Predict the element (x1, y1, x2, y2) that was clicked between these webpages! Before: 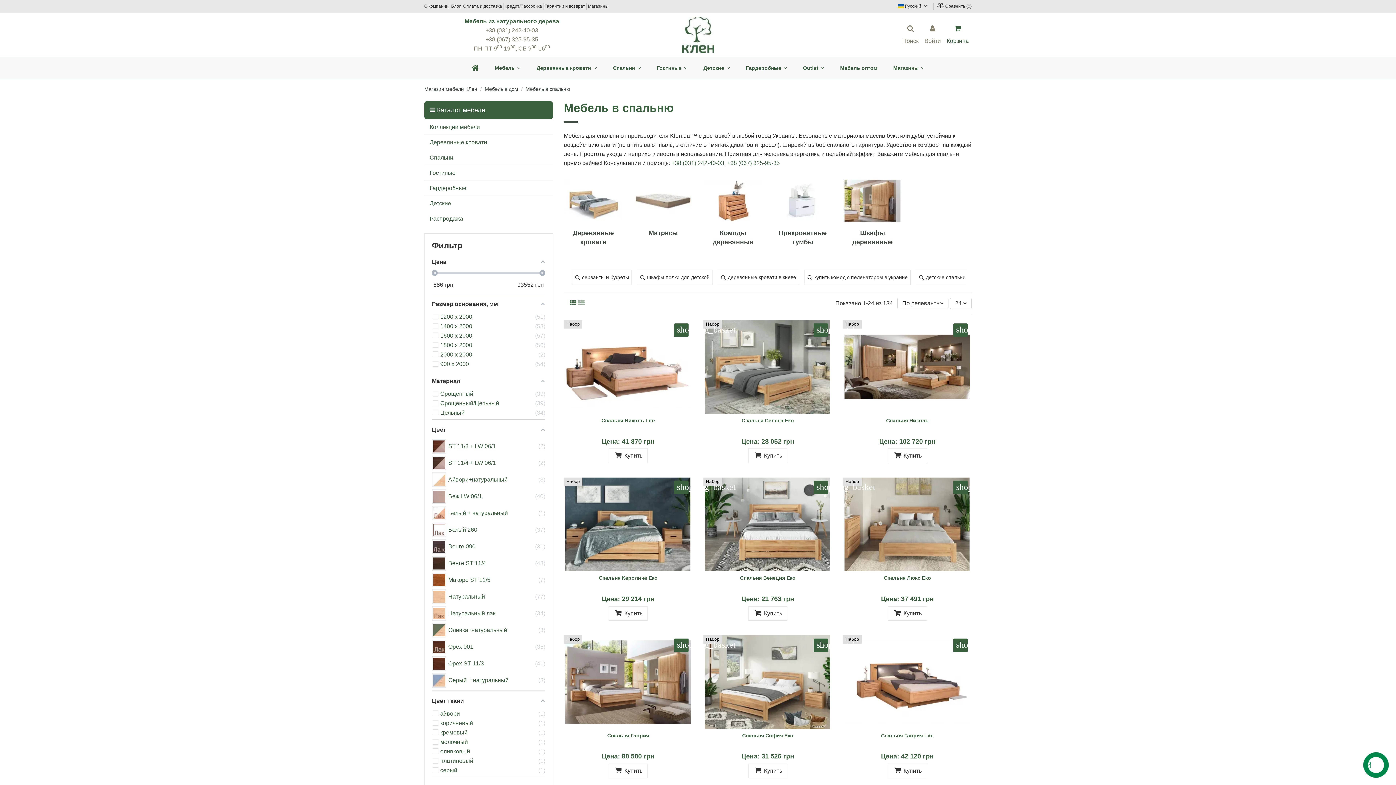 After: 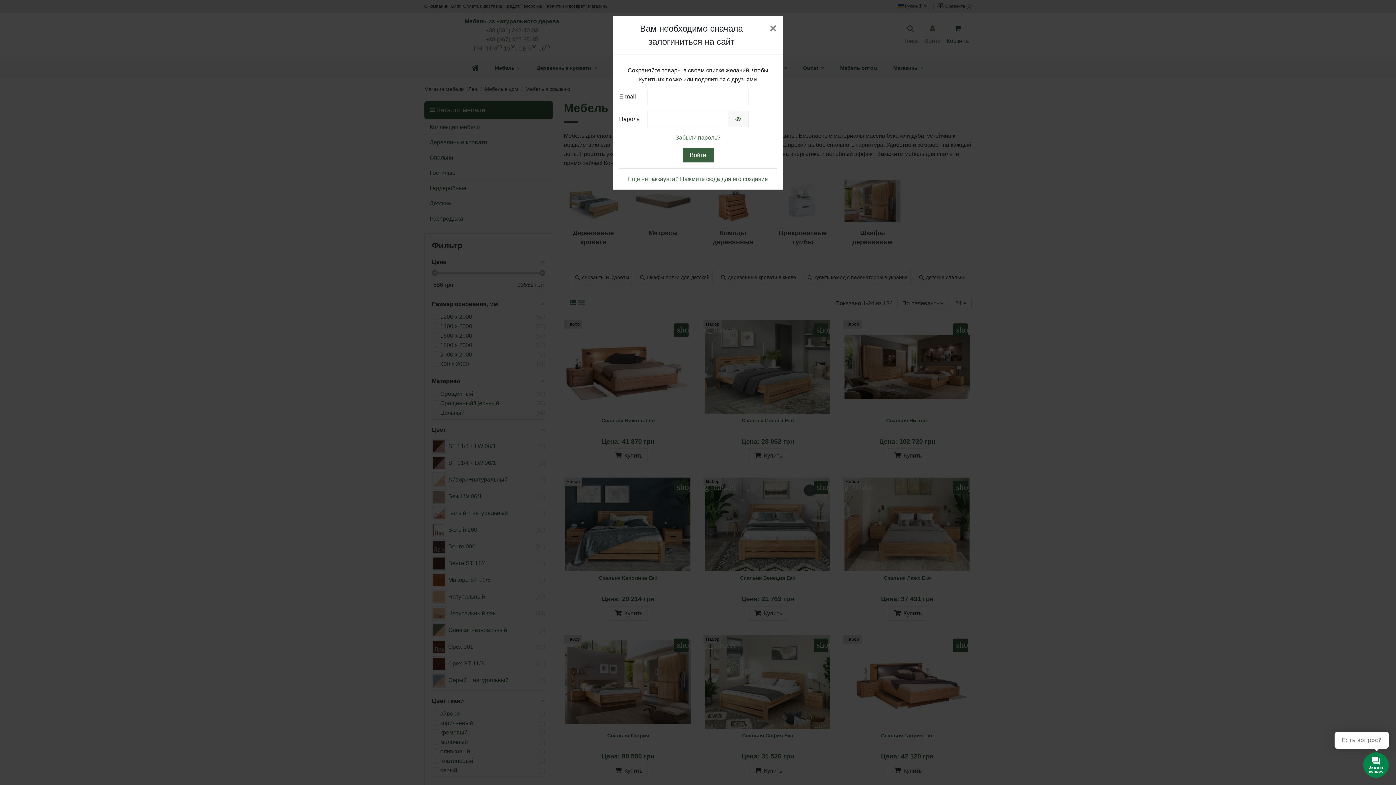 Action: bbox: (609, 720, 621, 732)